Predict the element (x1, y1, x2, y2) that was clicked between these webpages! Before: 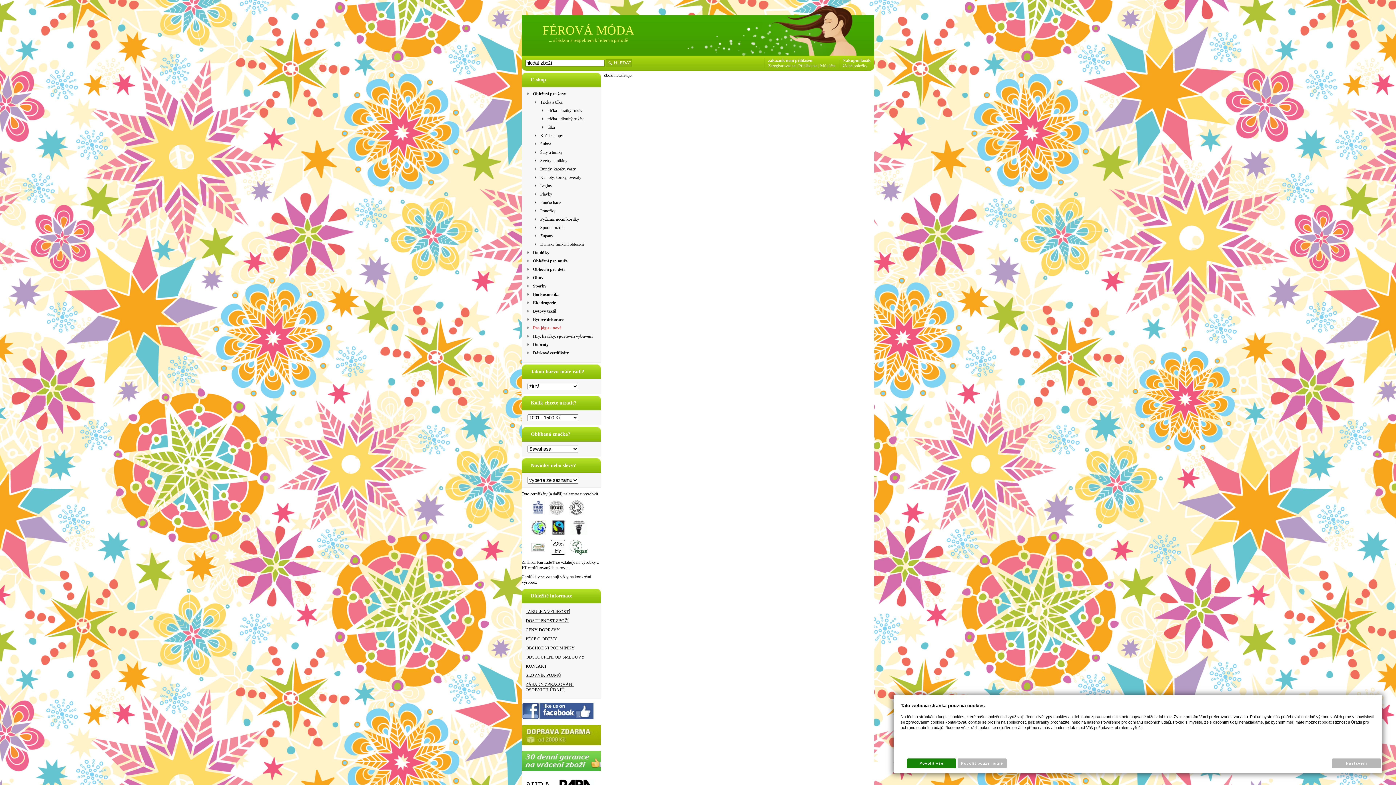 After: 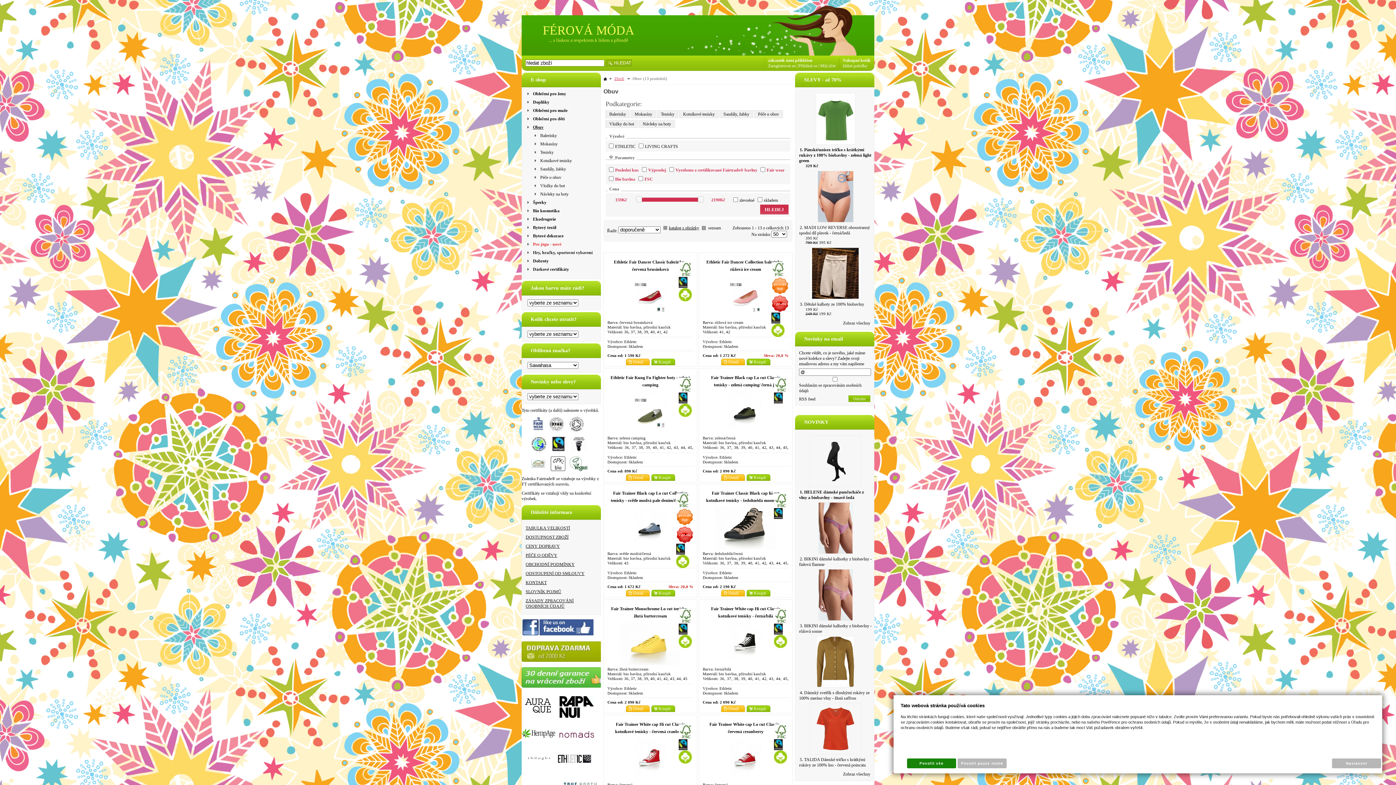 Action: bbox: (525, 275, 597, 280) label: Obuv